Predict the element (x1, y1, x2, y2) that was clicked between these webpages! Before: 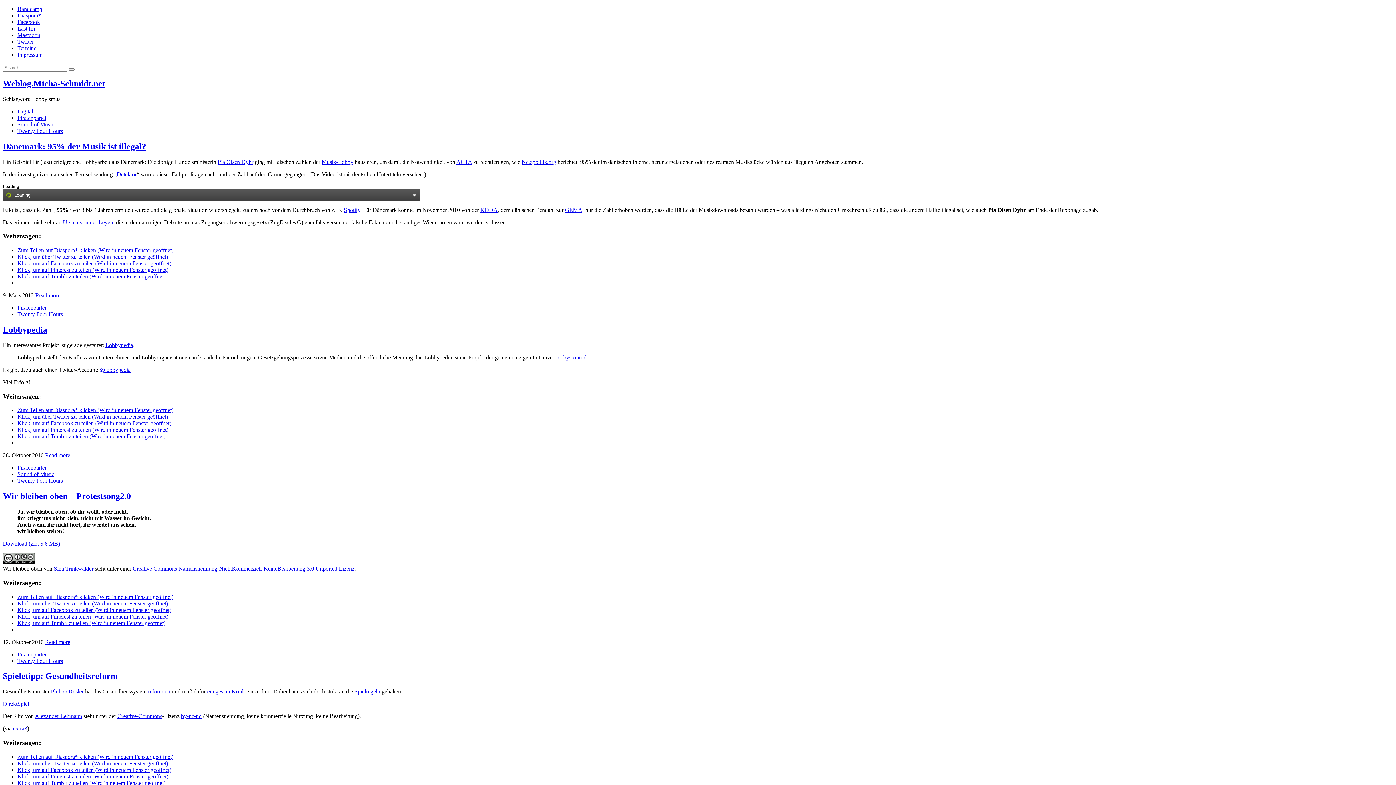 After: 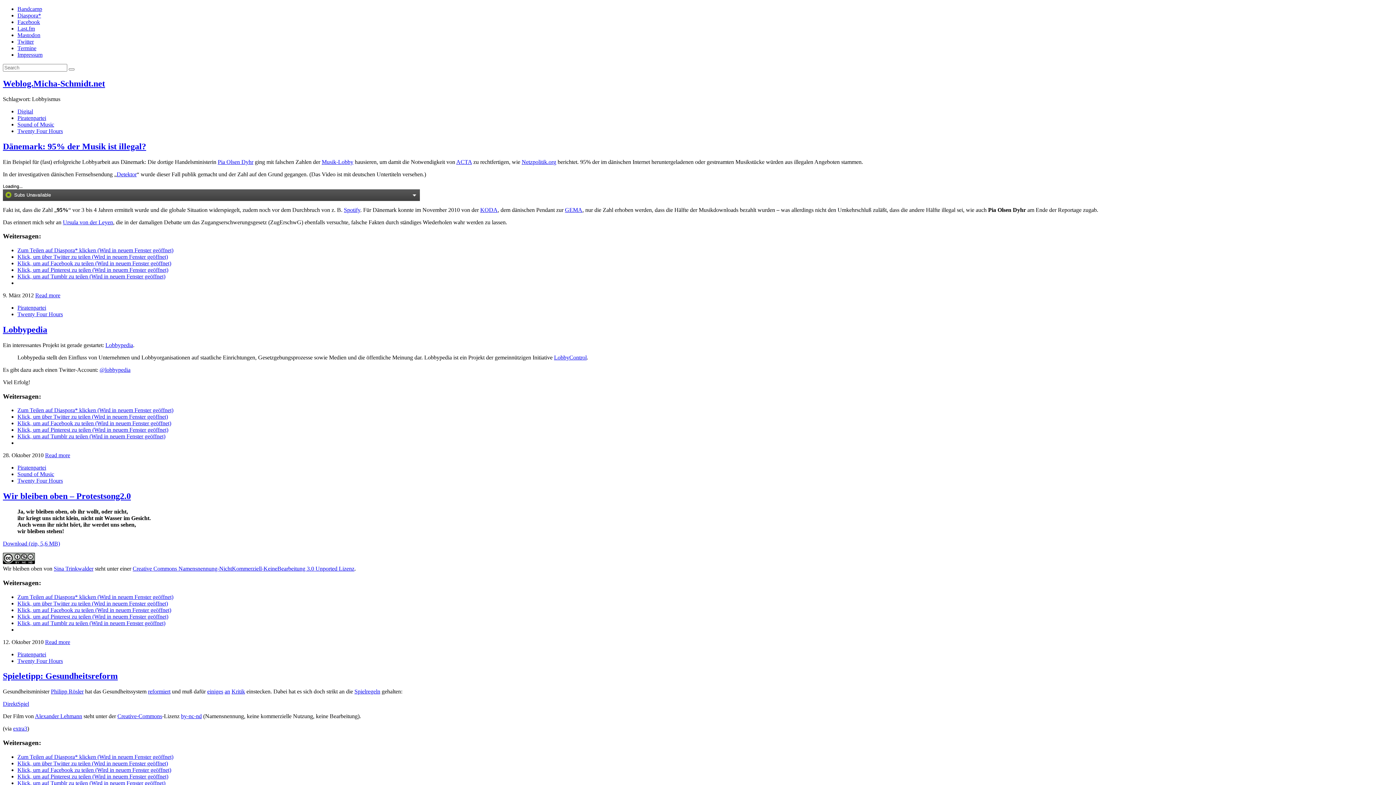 Action: bbox: (17, 247, 173, 253) label: Zum Teilen auf Diaspora* klicken (Wird in neuem Fenster geöffnet)